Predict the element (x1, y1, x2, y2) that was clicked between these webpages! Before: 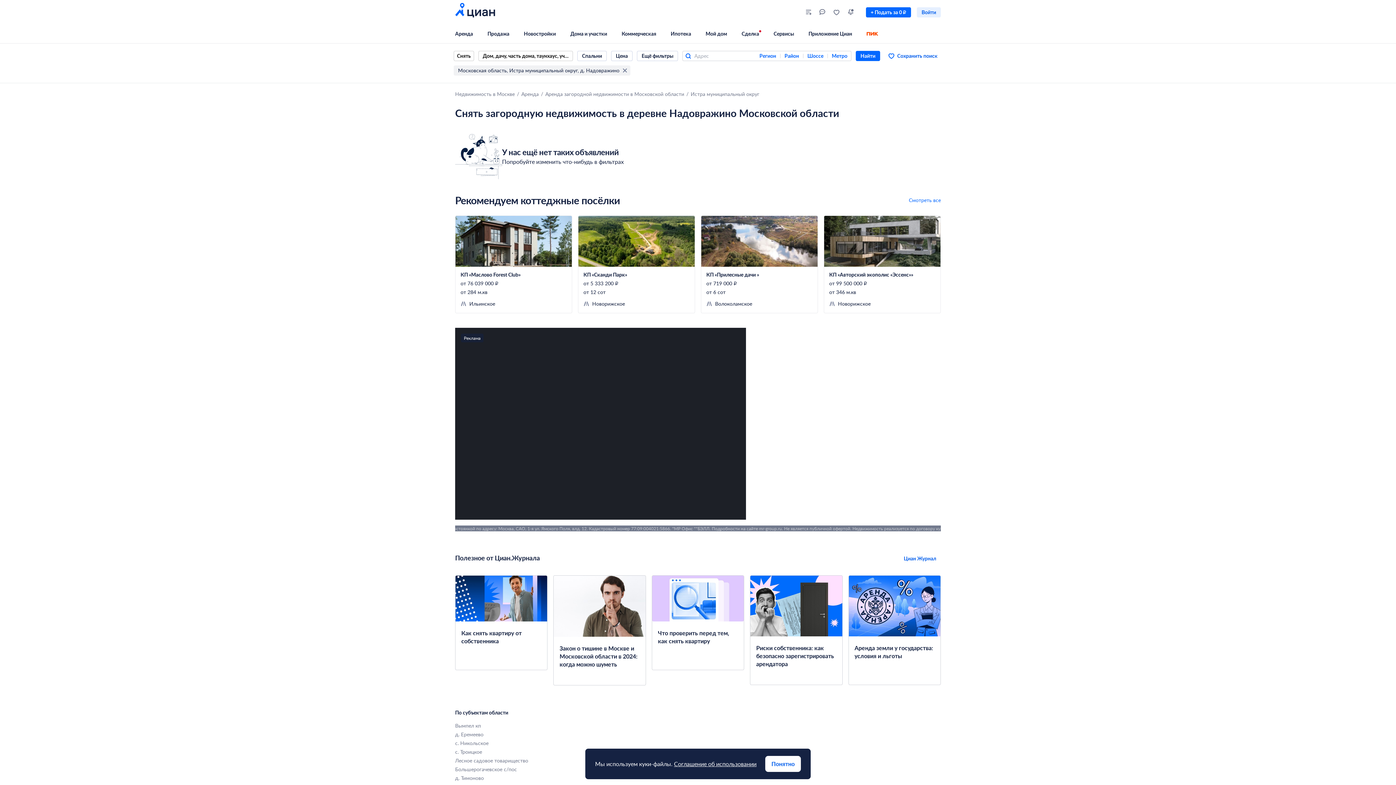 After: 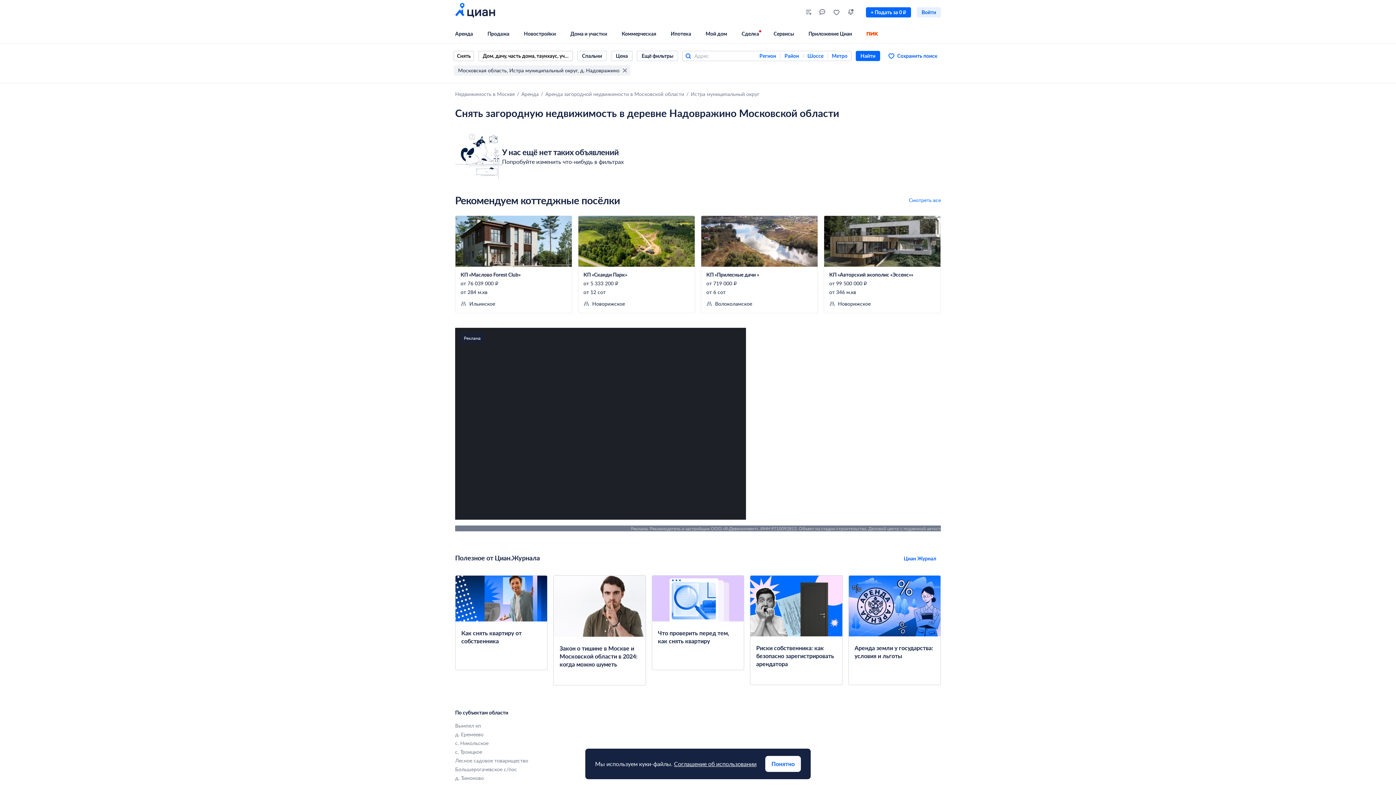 Action: label: Смотреть все bbox: (909, 196, 941, 204)